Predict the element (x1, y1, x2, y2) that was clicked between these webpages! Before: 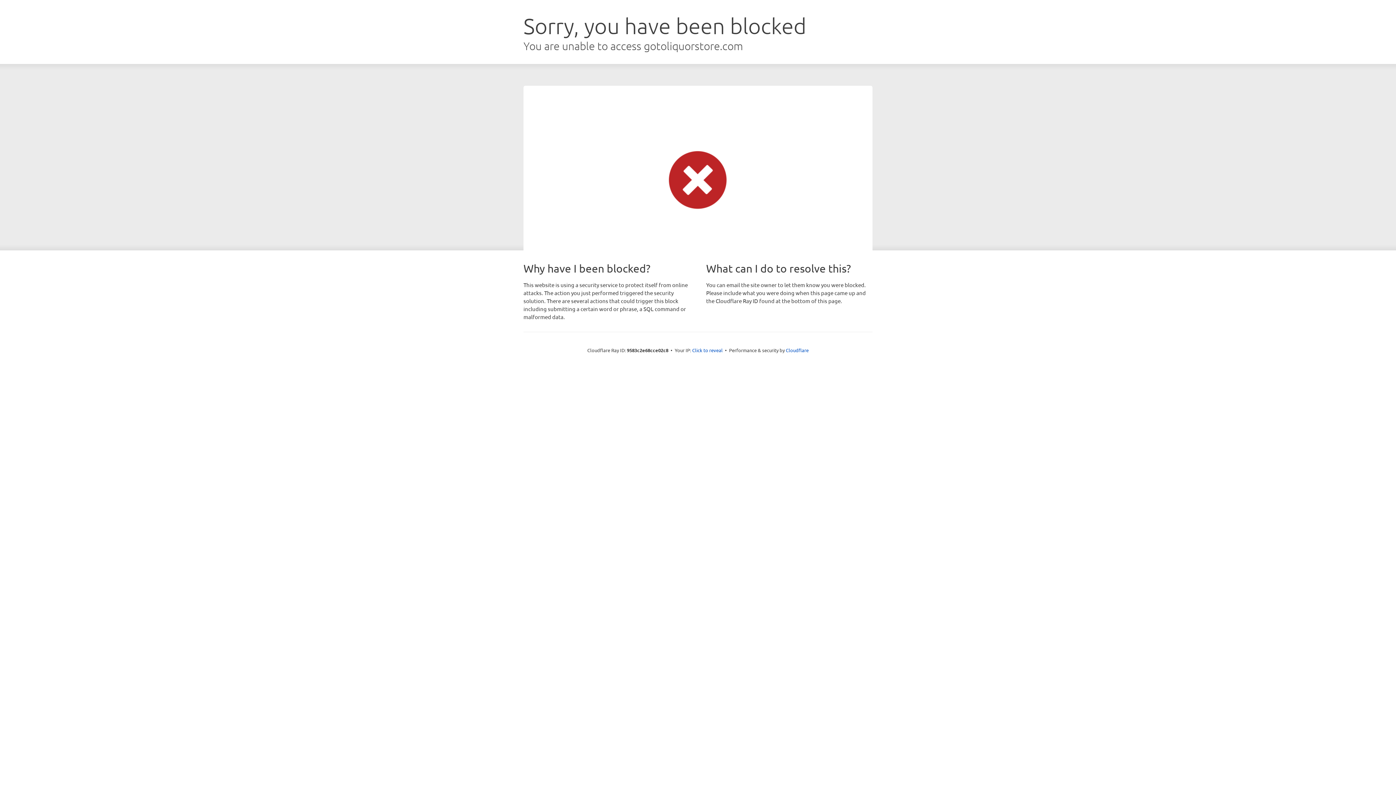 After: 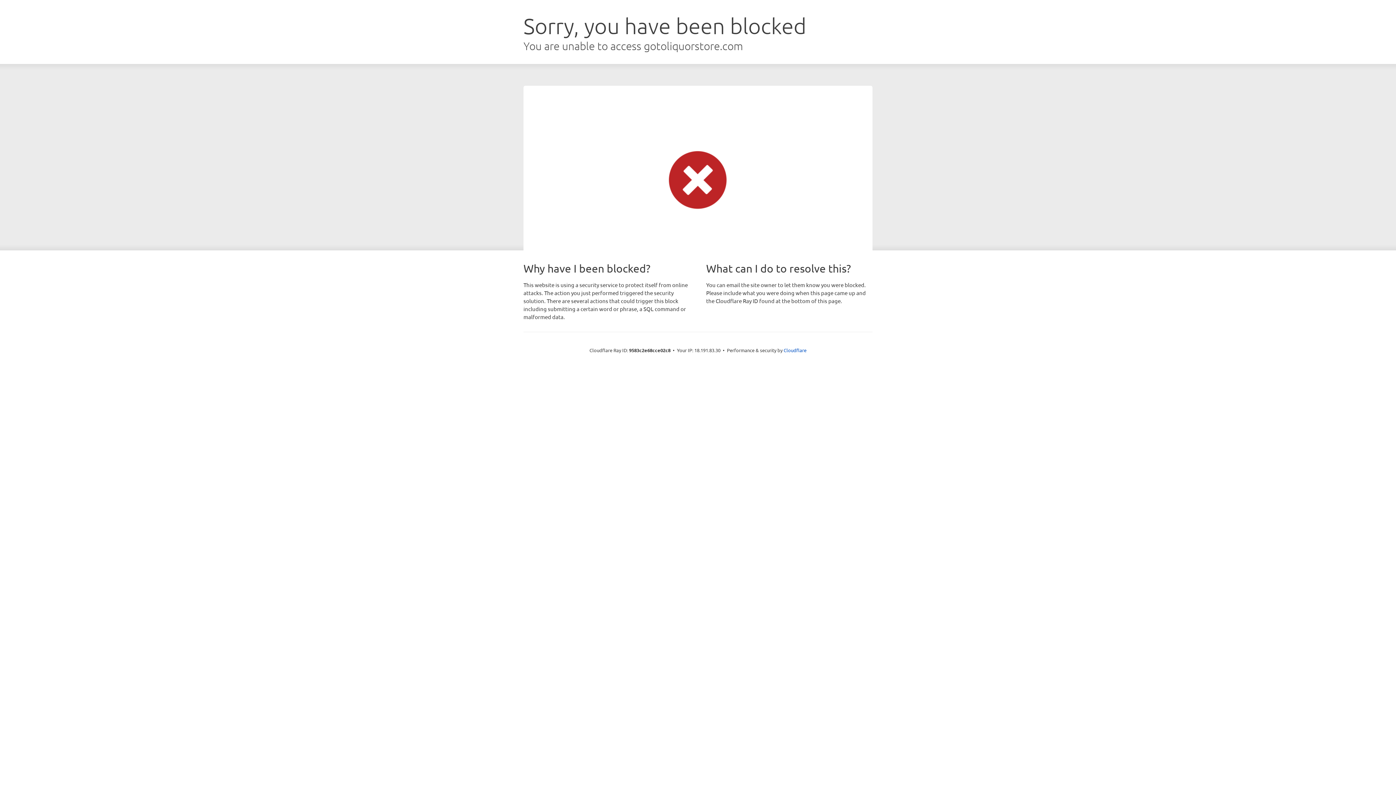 Action: bbox: (692, 346, 722, 353) label: Click to reveal